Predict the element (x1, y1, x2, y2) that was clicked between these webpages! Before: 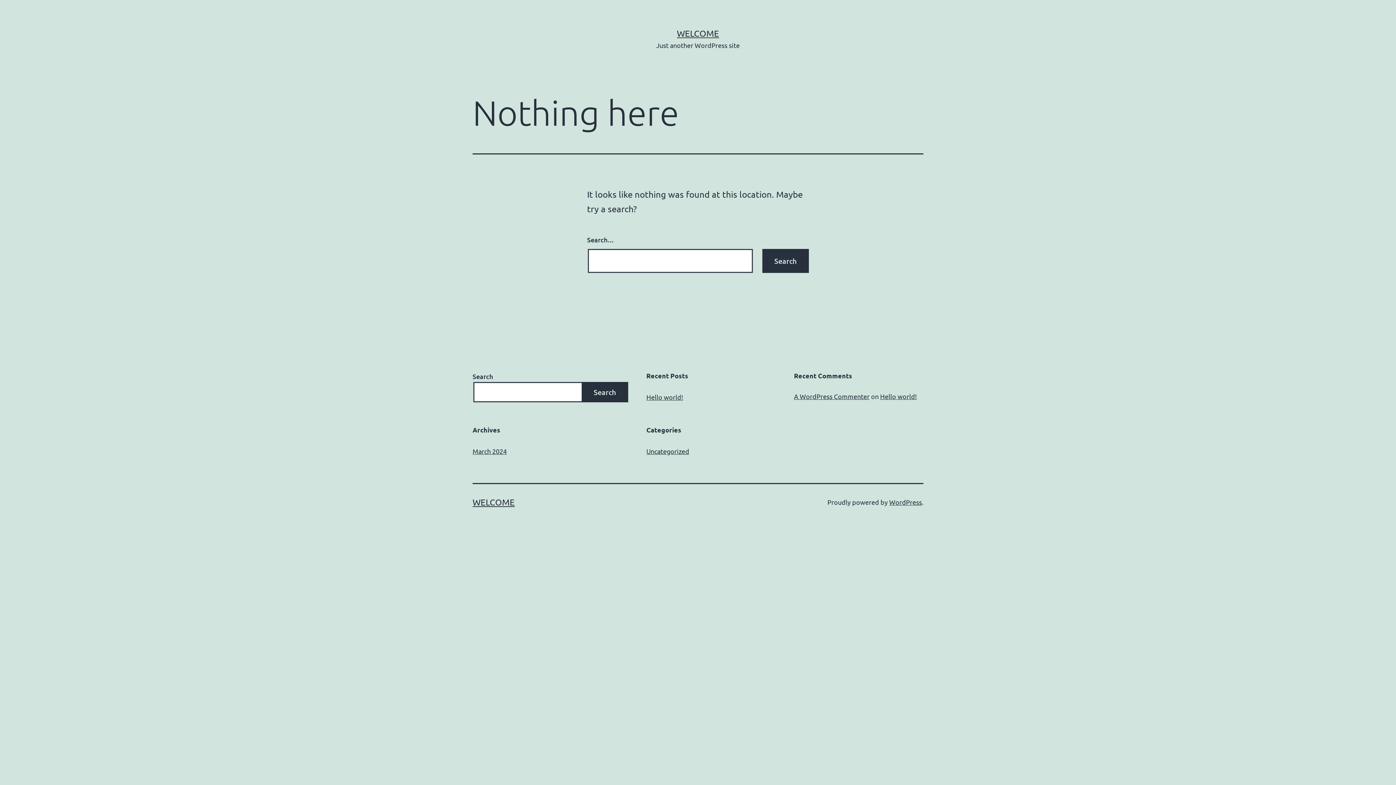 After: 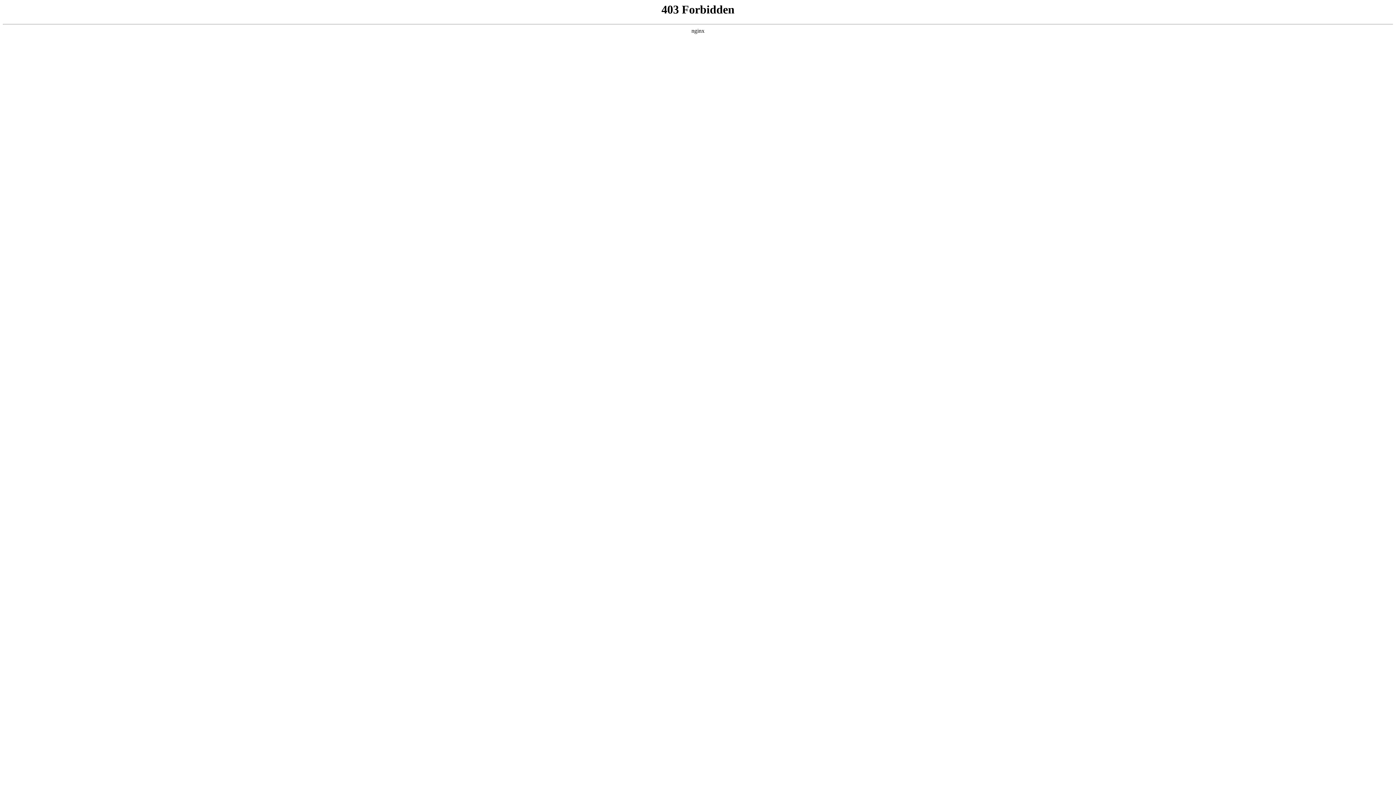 Action: bbox: (889, 498, 922, 506) label: WordPress